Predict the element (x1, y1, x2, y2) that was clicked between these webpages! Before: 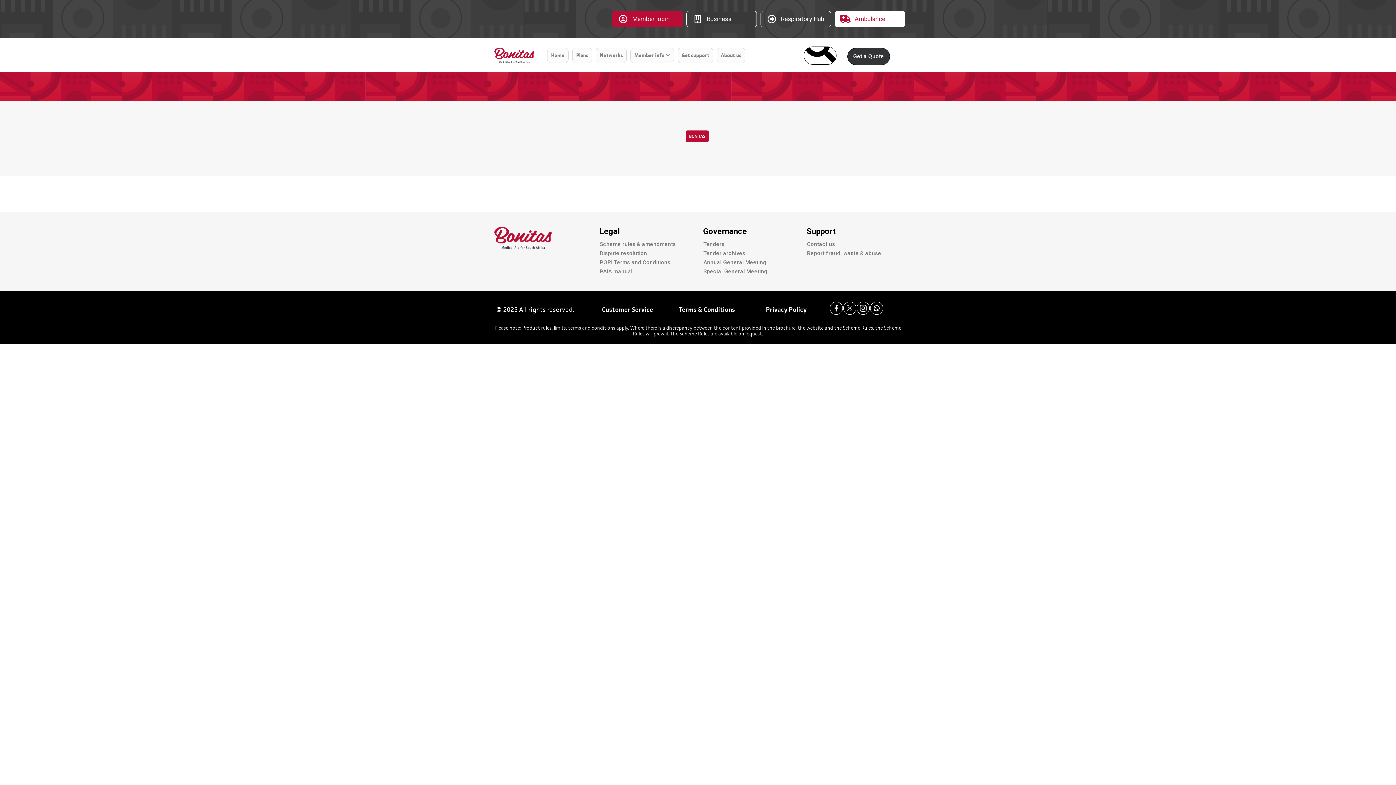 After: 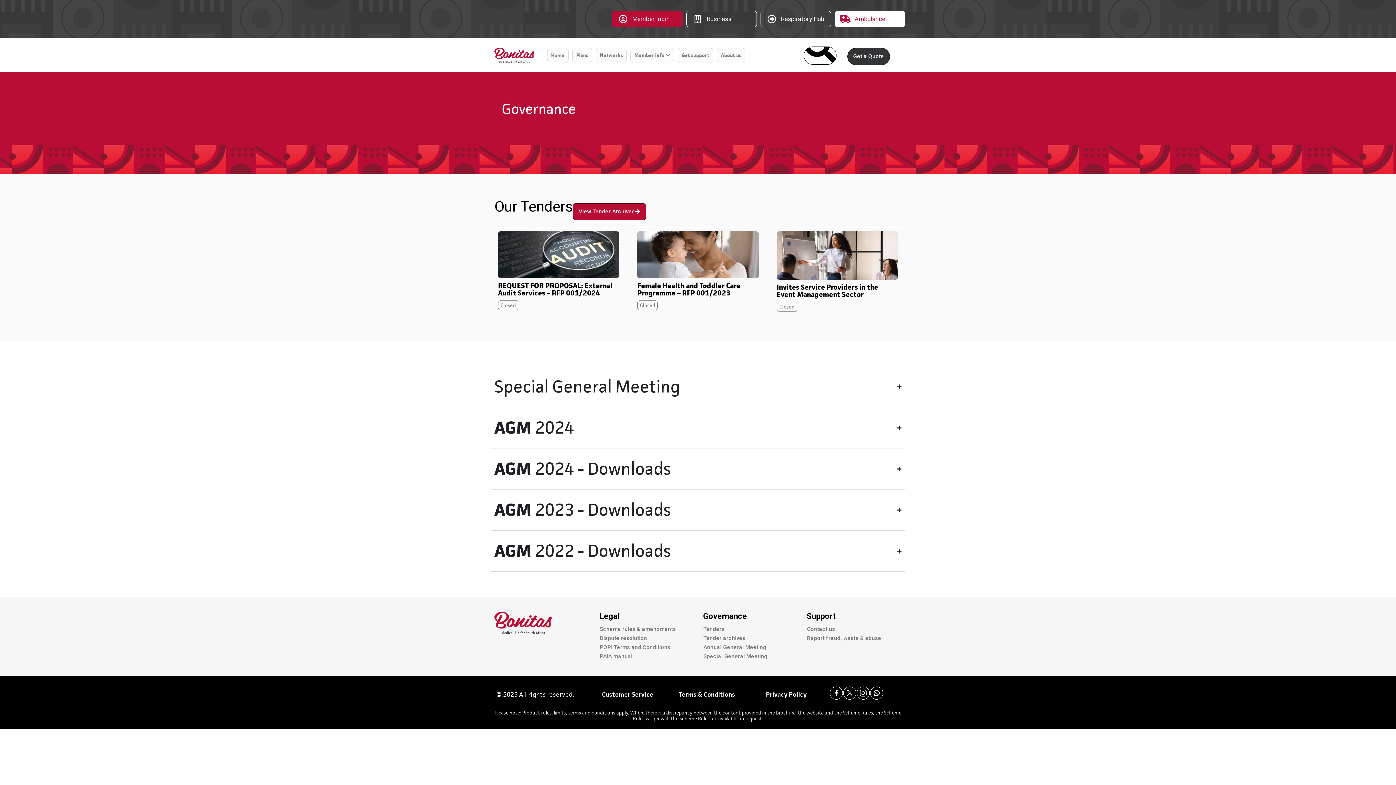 Action: bbox: (701, 258, 768, 267) label: Annual General Meeting